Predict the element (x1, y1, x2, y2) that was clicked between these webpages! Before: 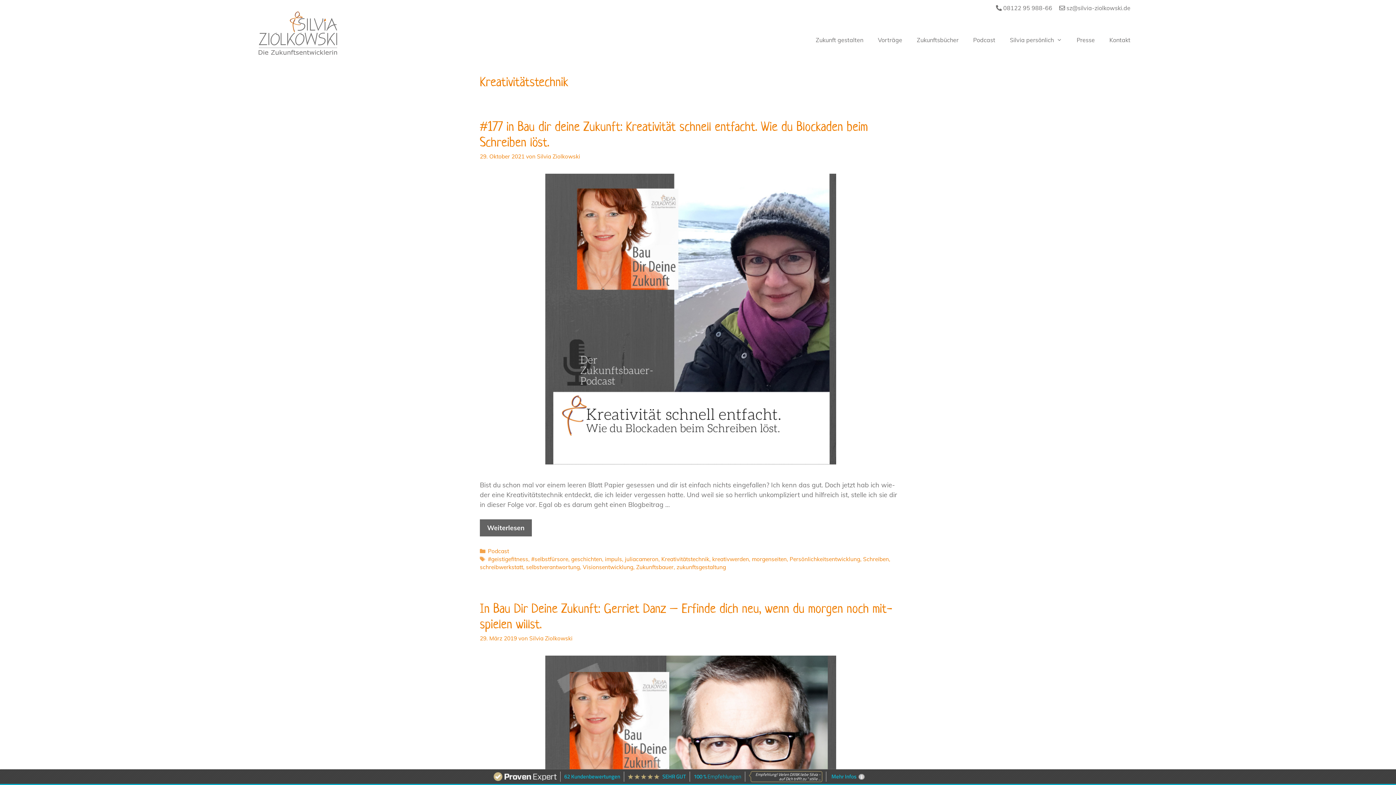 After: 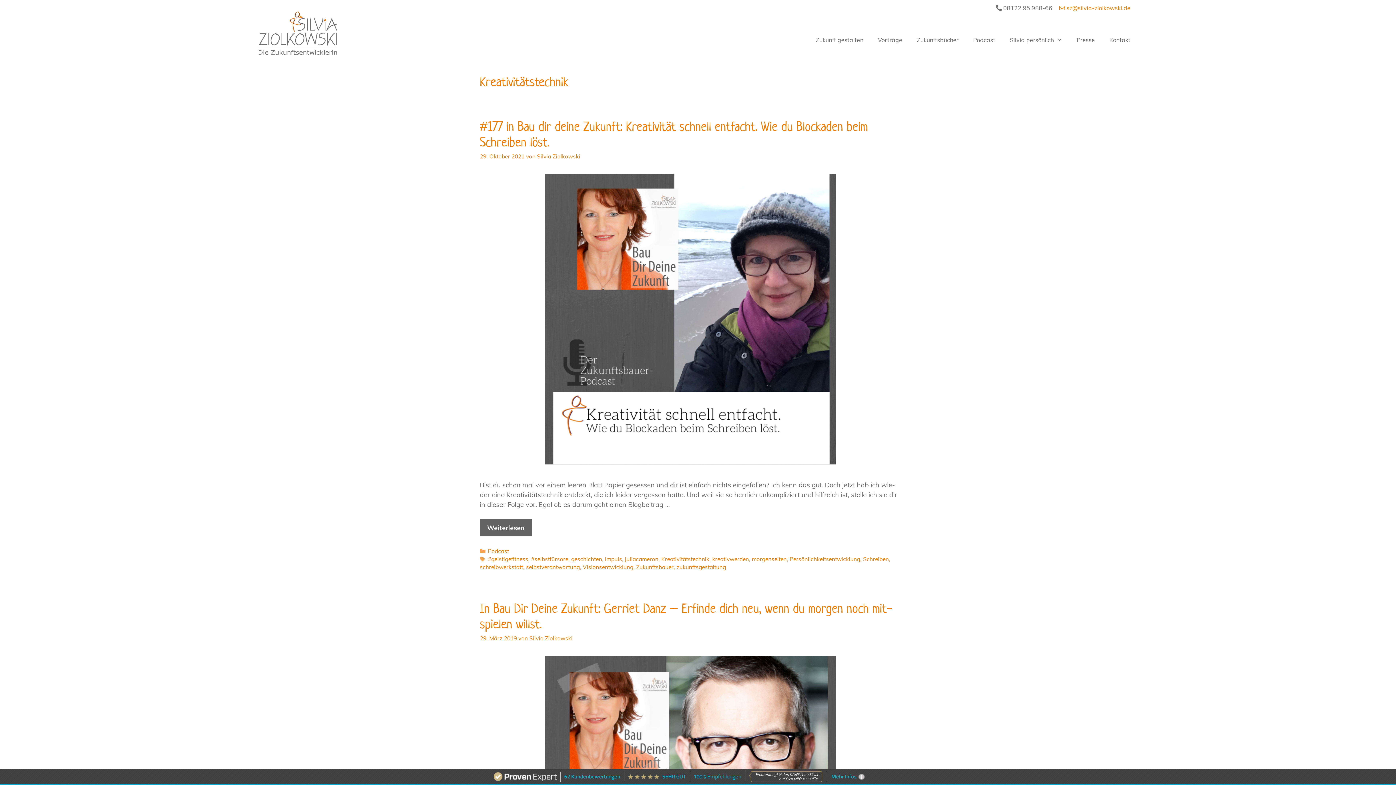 Action: label:  sz@silvia-ziolkowski.de bbox: (1054, 4, 1130, 11)